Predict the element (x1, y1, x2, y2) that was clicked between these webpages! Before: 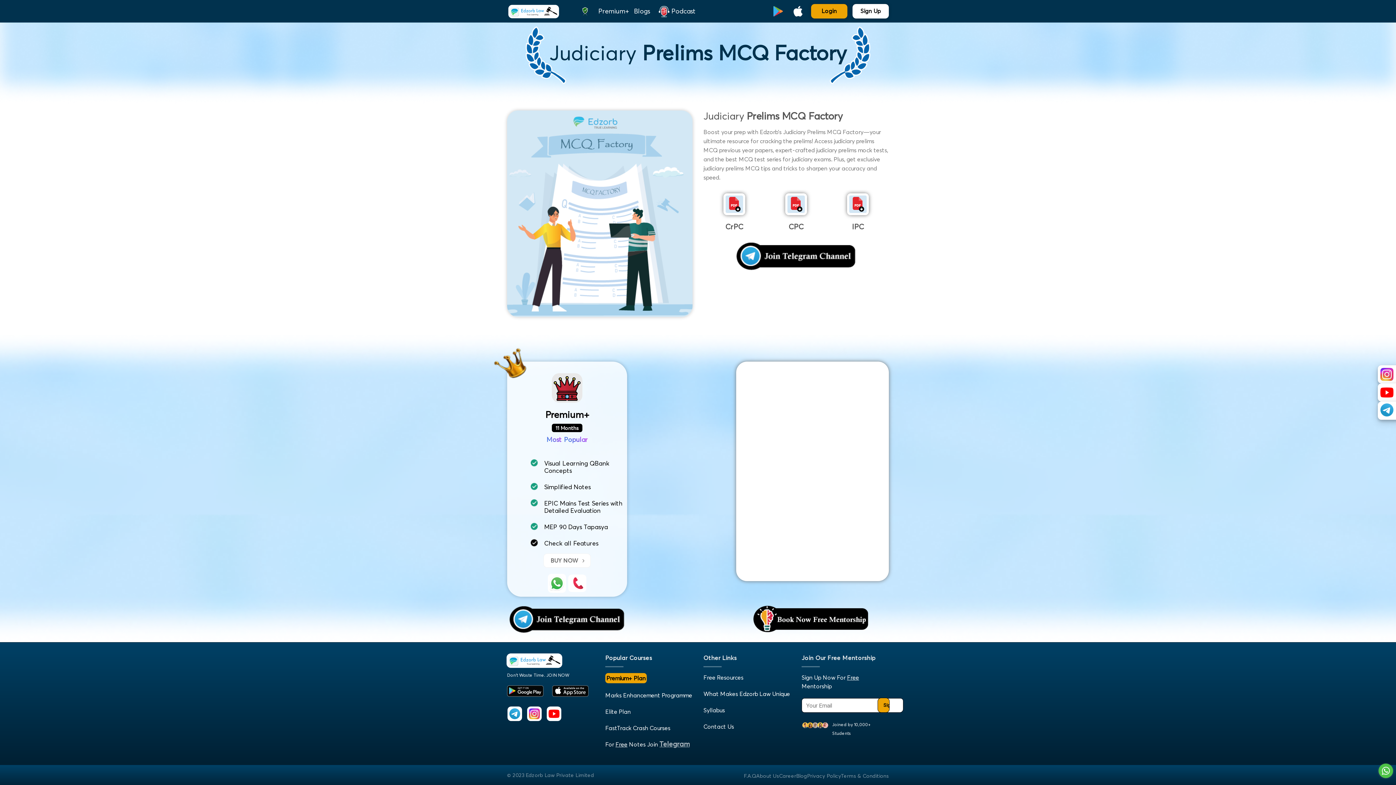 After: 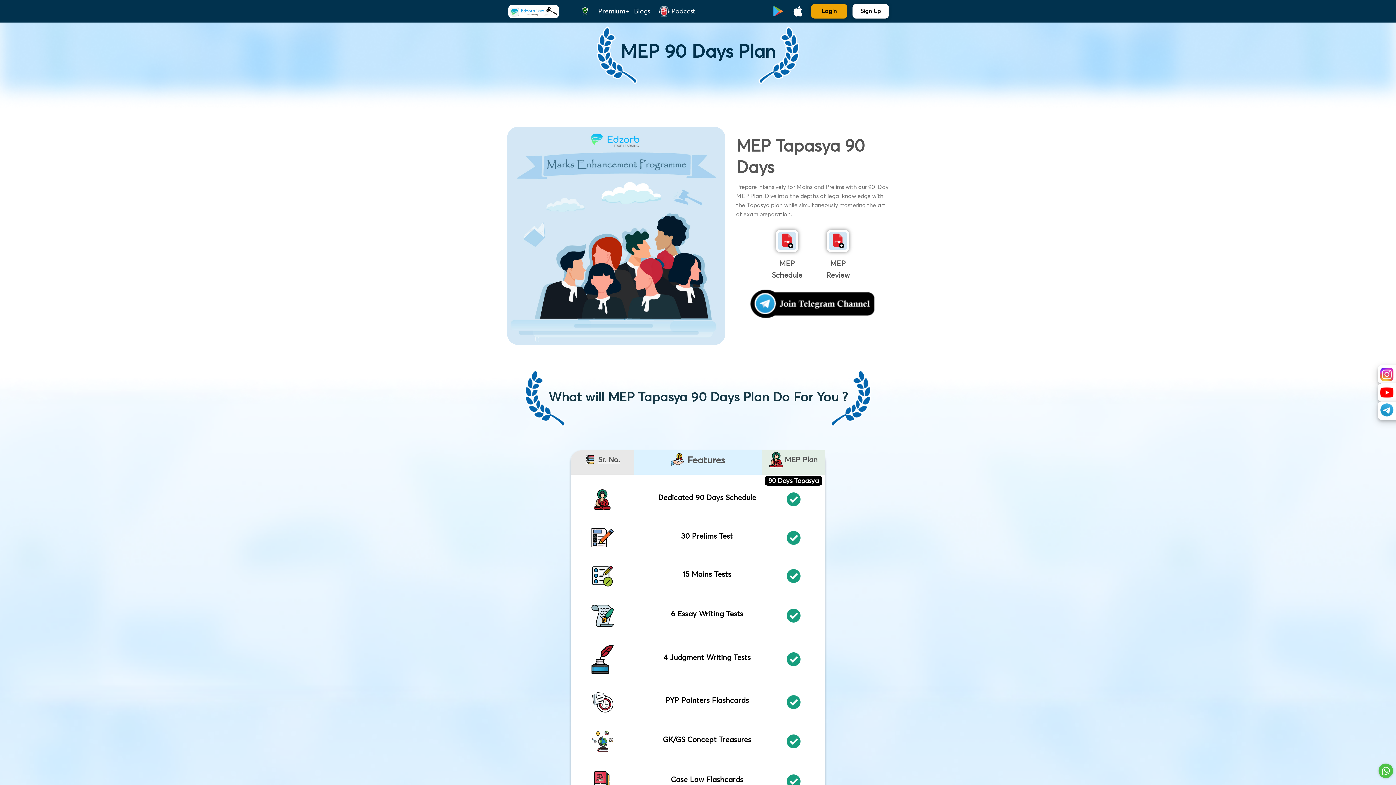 Action: label: Marks Enhancement Programme bbox: (605, 692, 692, 699)